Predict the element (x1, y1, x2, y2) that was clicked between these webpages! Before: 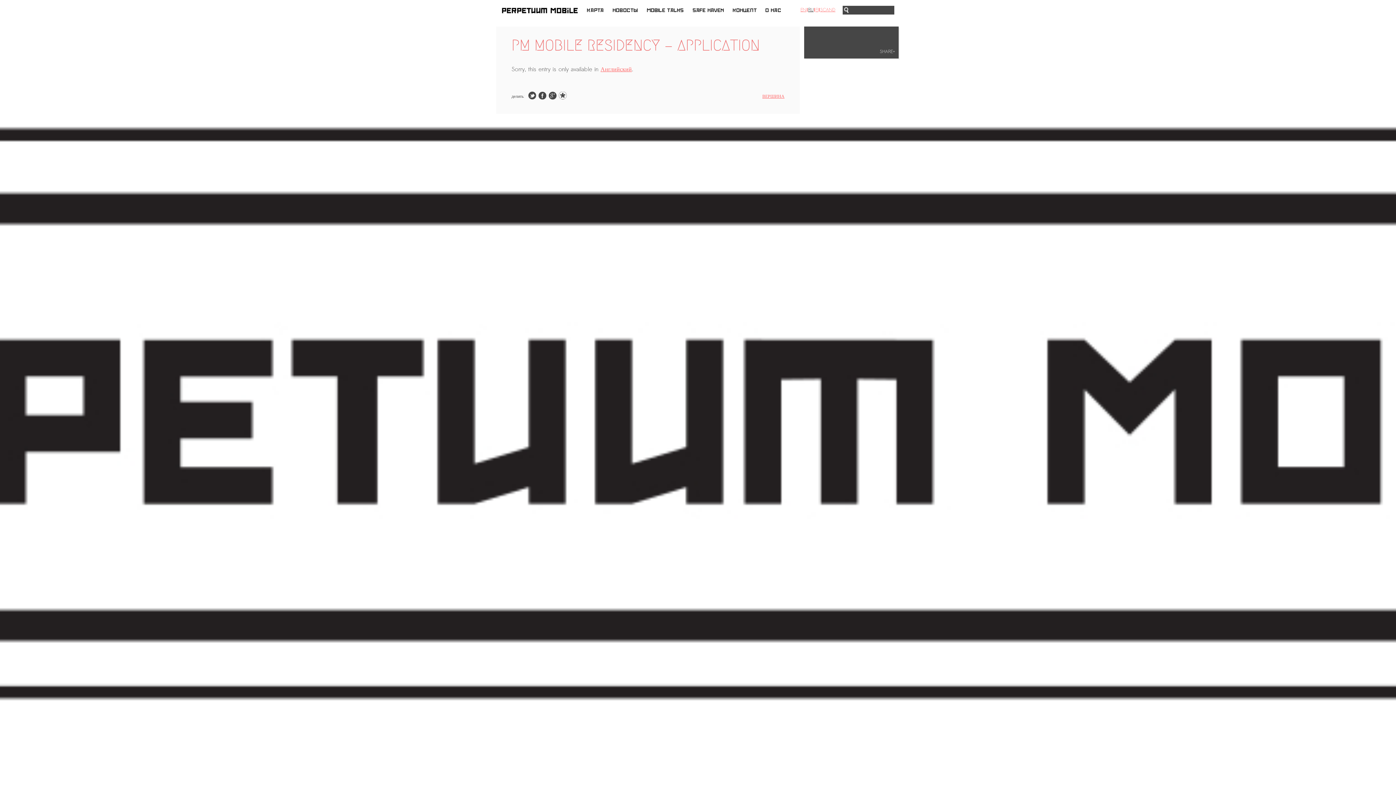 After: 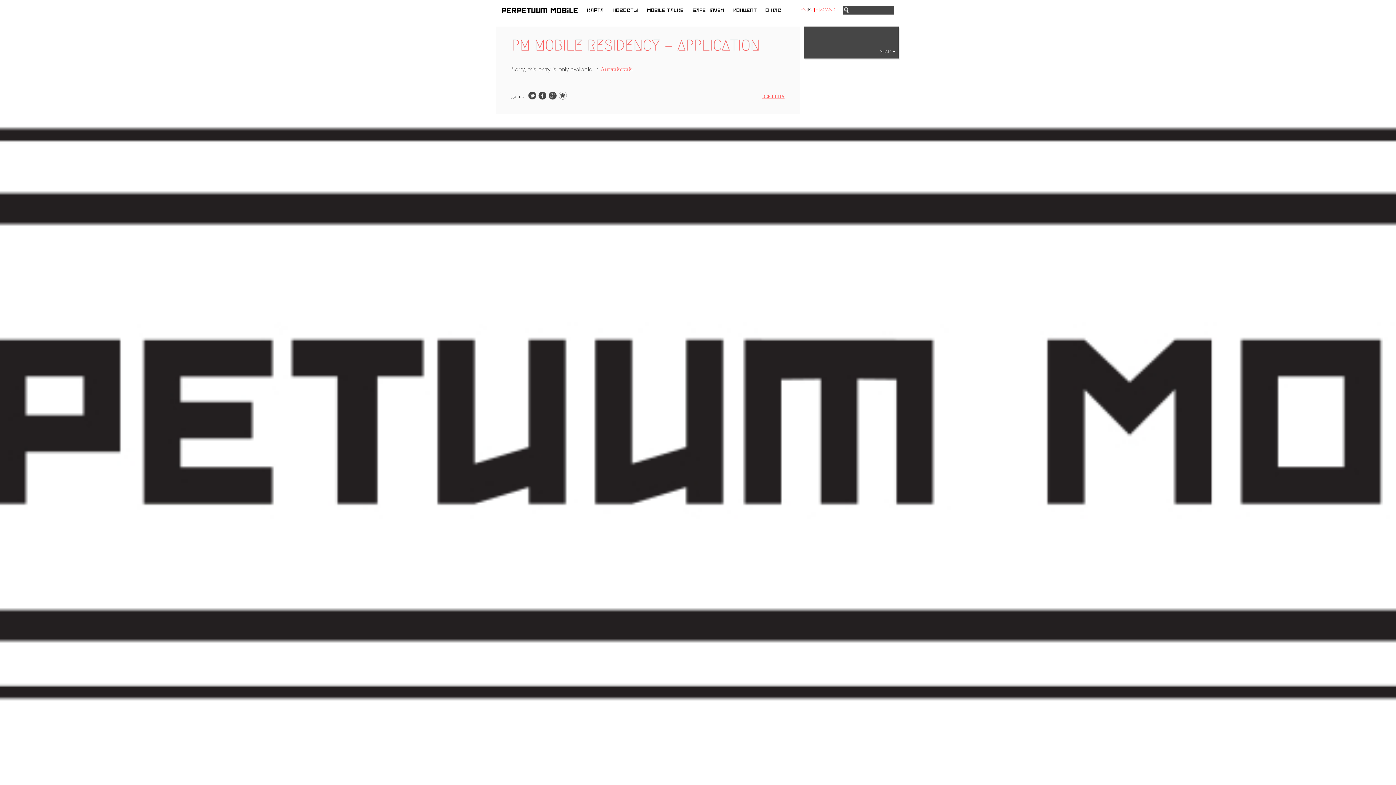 Action: bbox: (558, 93, 570, 102)